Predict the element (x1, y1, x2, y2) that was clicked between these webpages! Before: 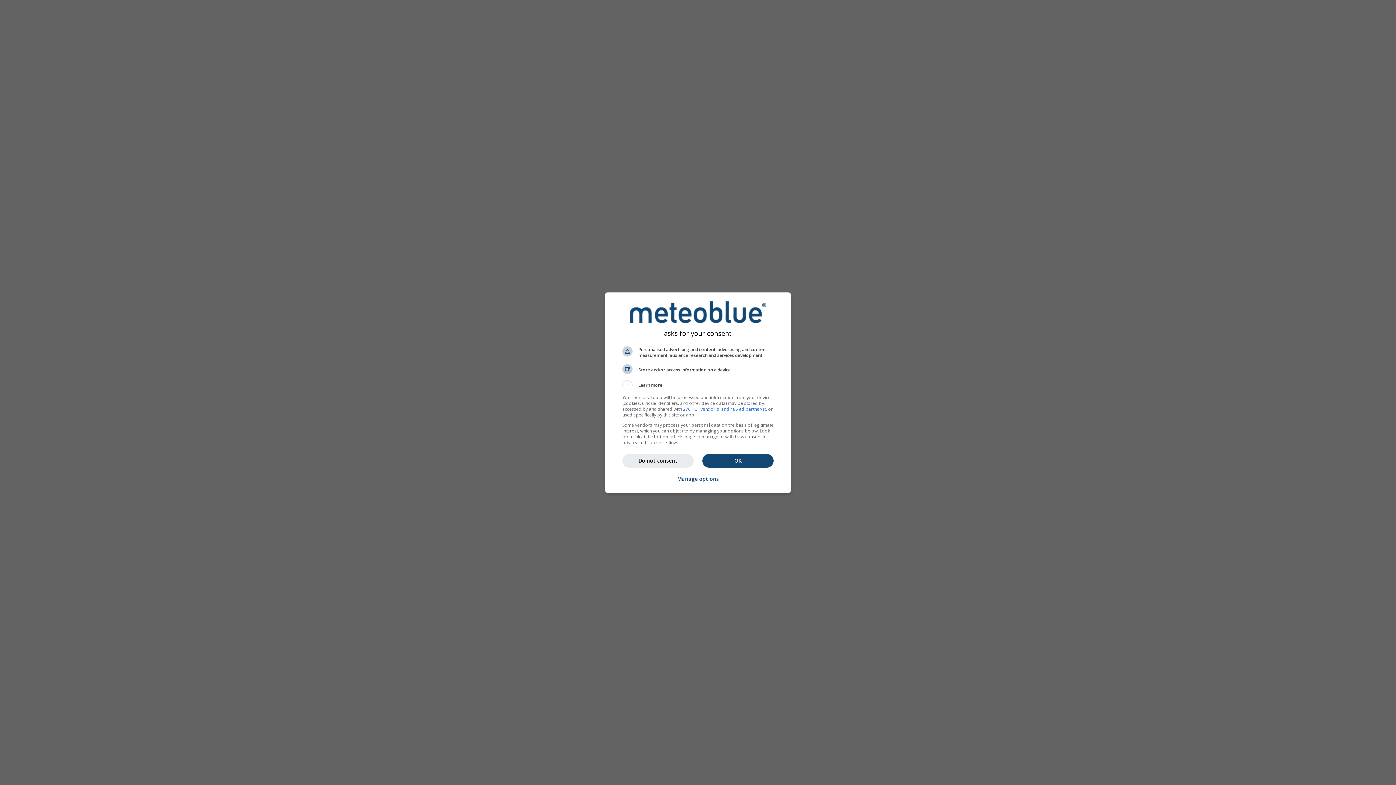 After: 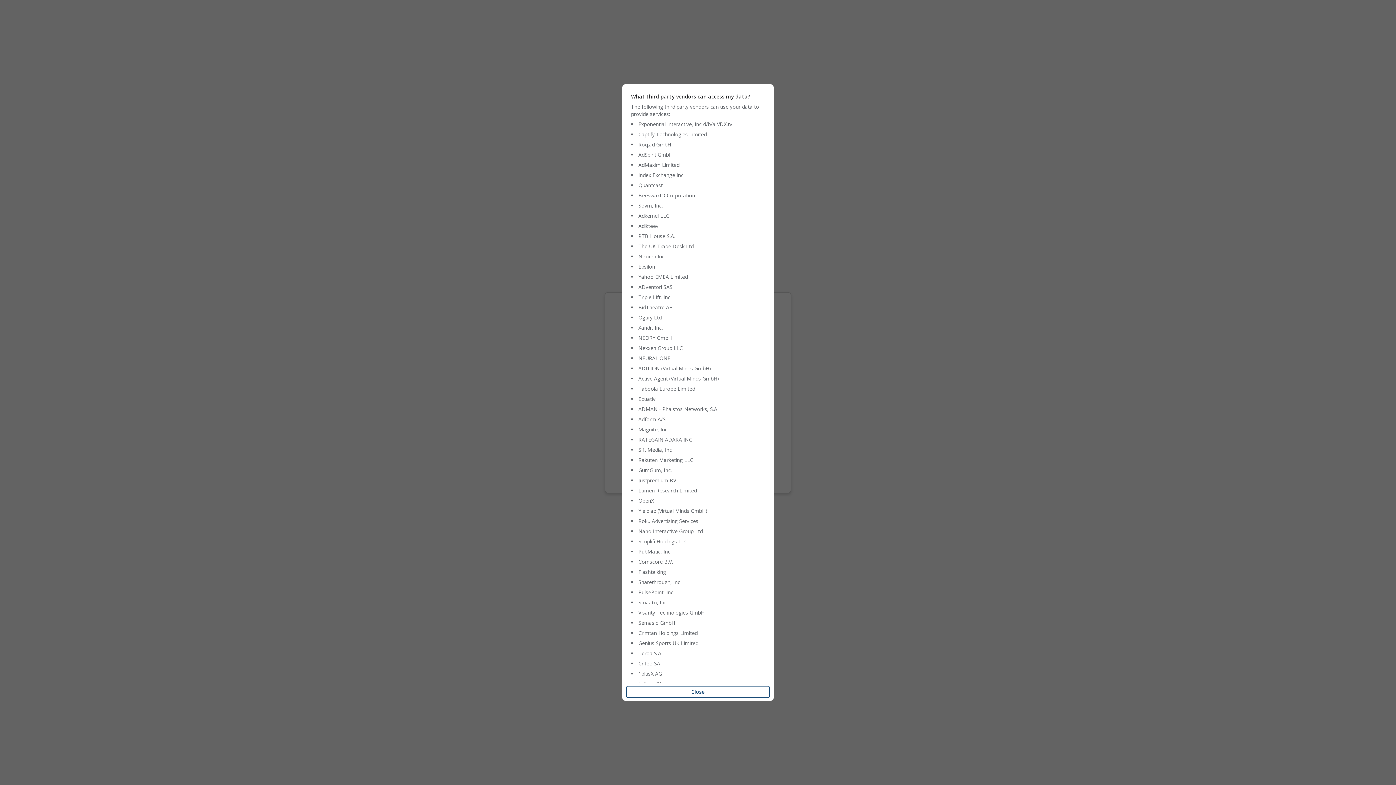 Action: bbox: (683, 406, 766, 412) label: 276 TCF vendor(s) and 486 ad partner(s)